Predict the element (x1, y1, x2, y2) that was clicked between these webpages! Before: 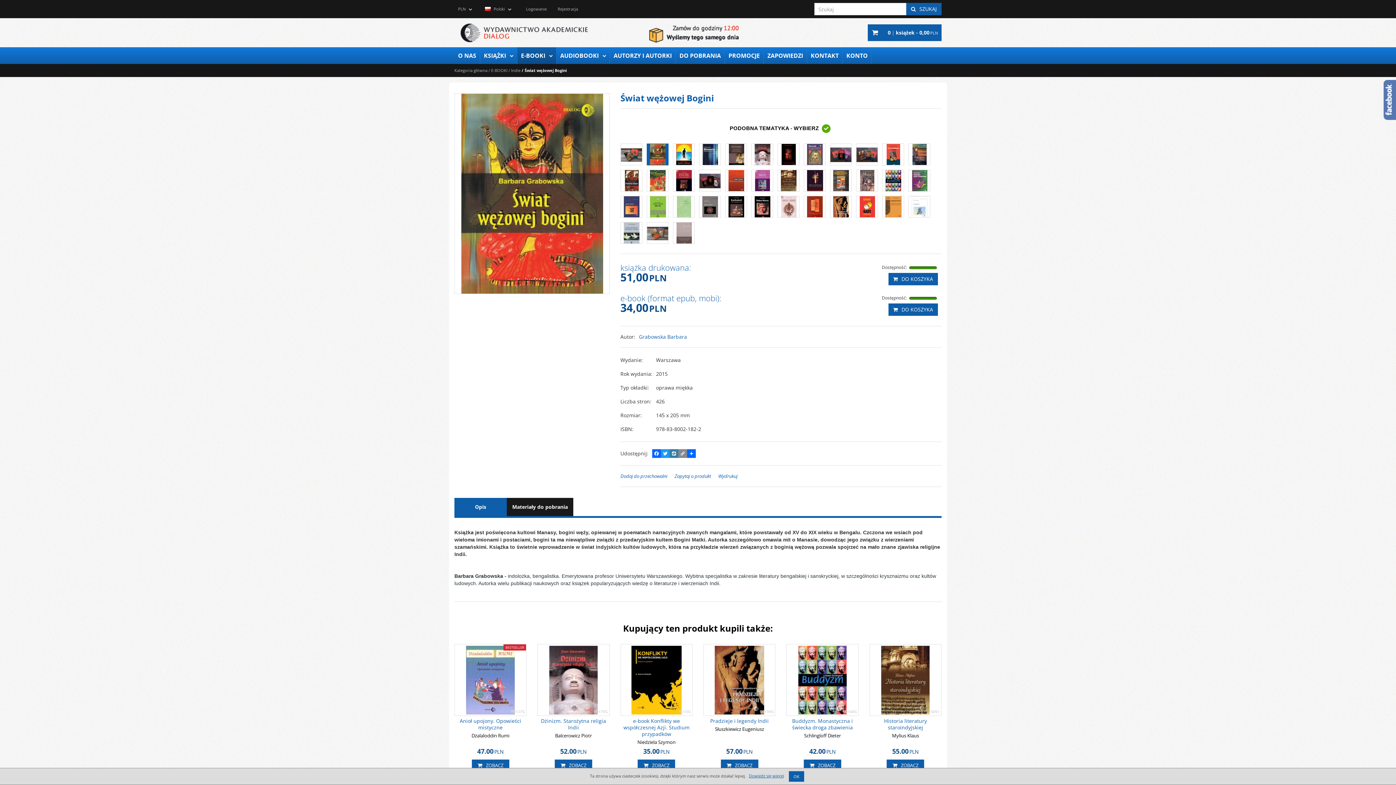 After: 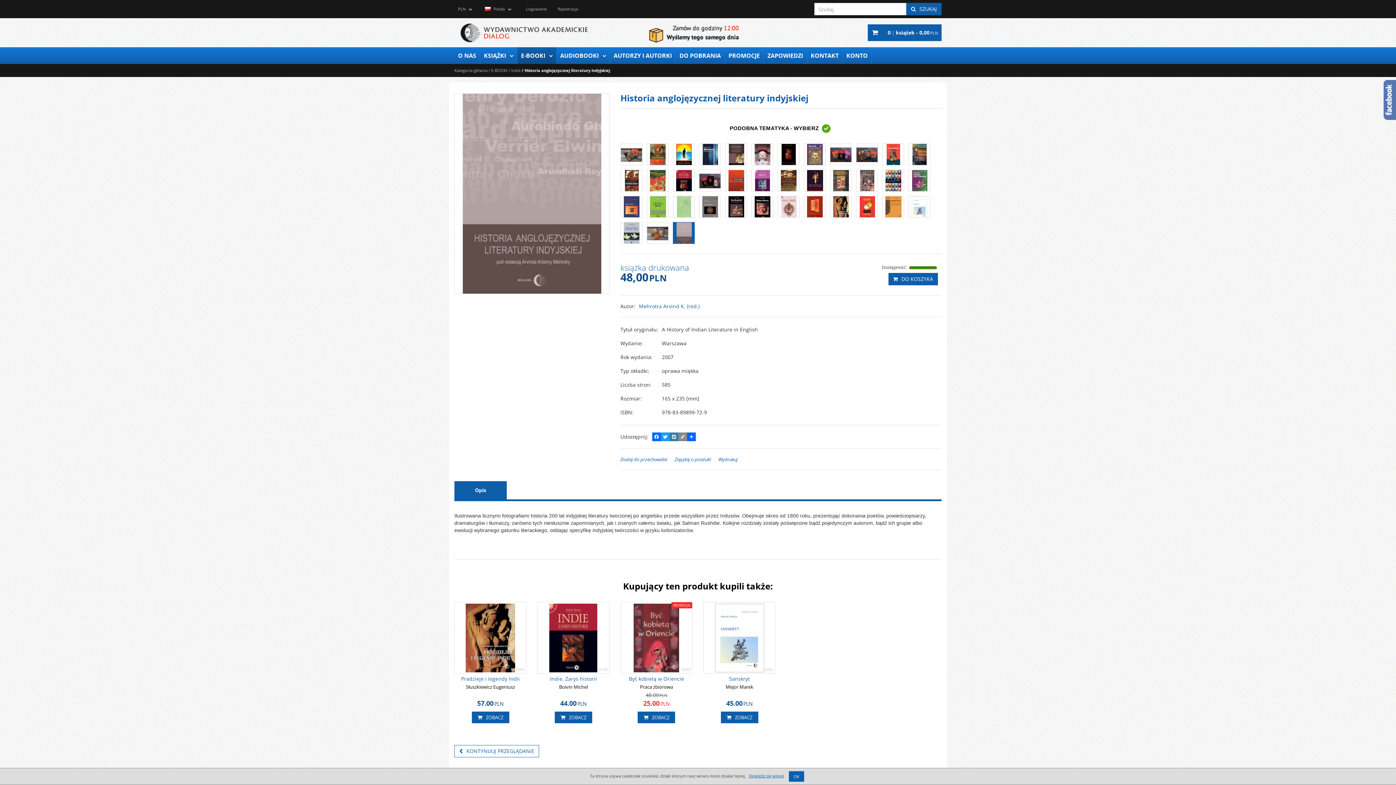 Action: bbox: (672, 222, 694, 244)